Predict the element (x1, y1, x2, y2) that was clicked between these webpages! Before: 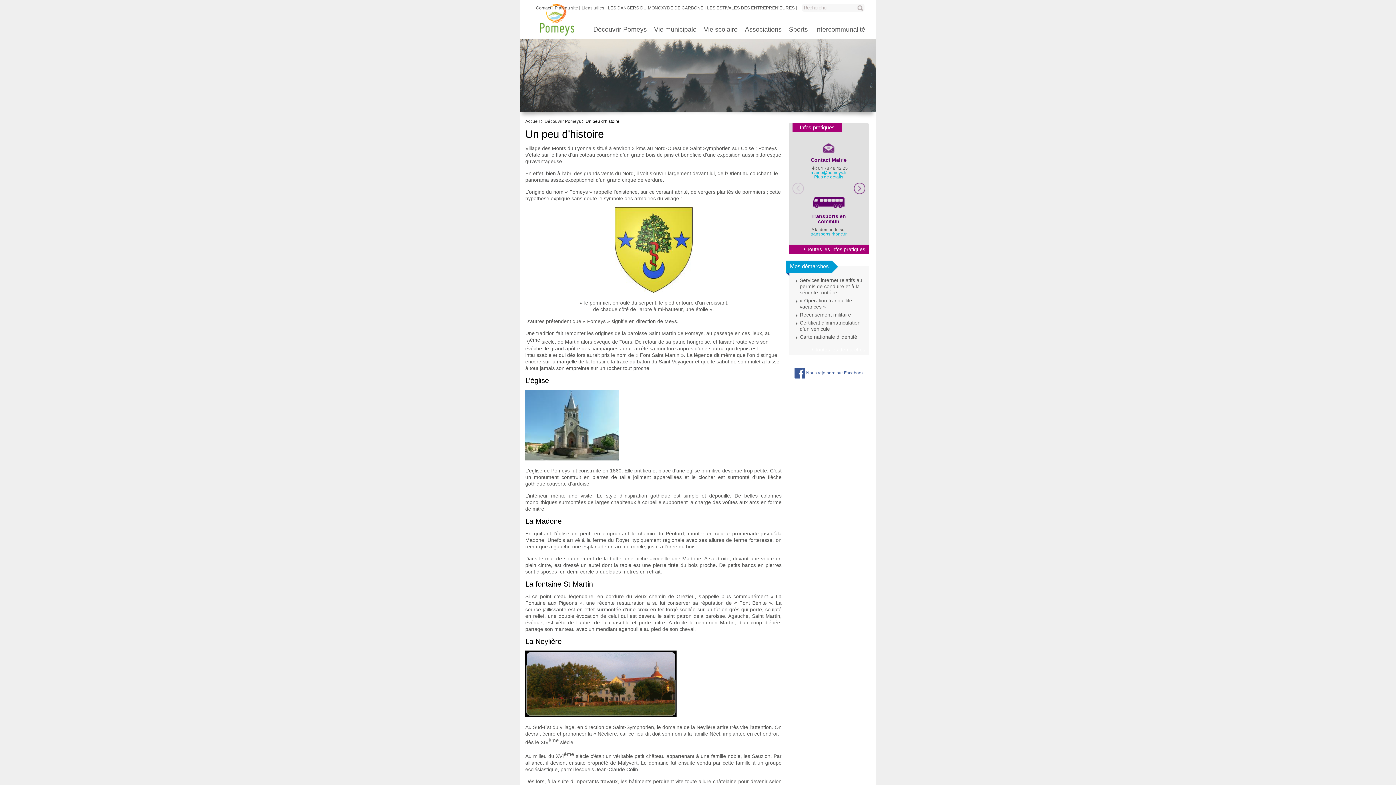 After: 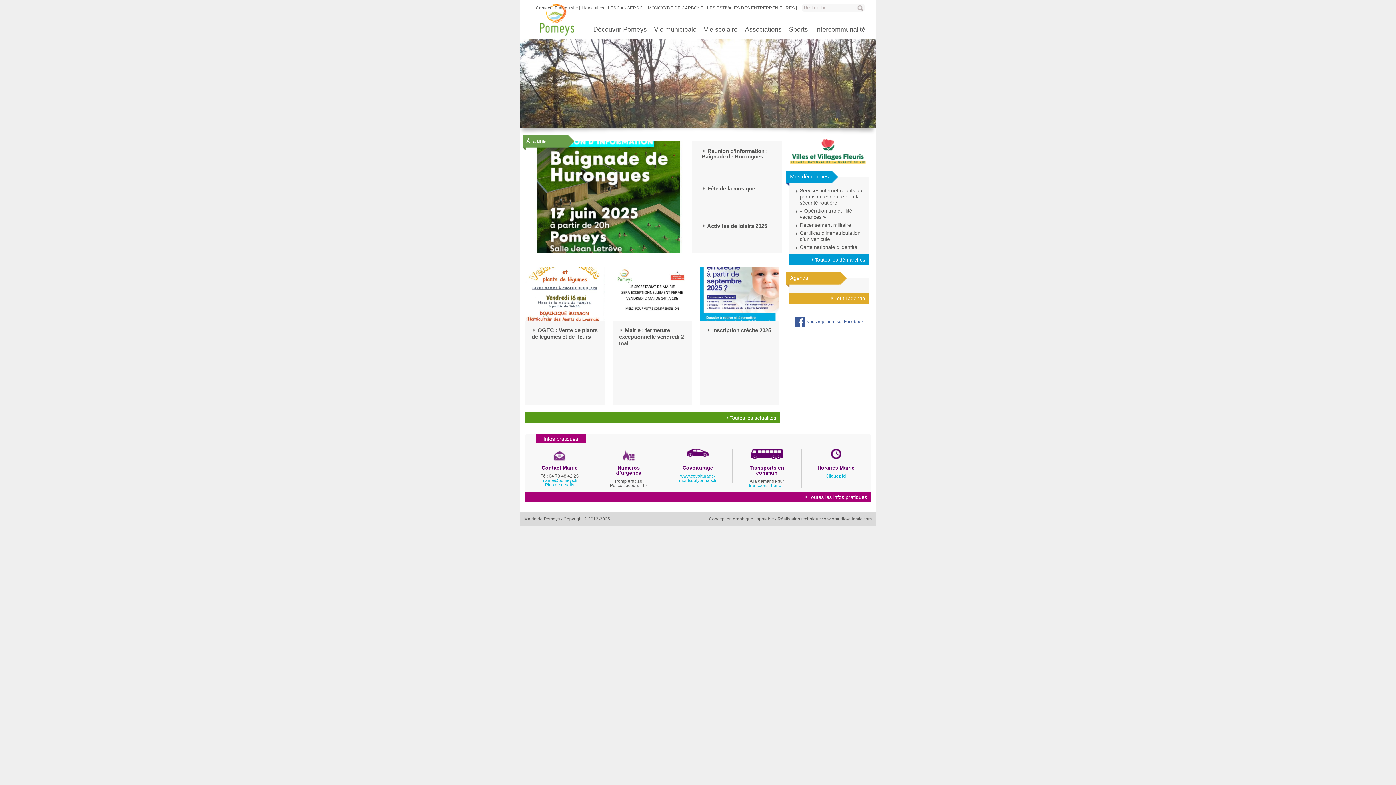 Action: bbox: (540, 32, 574, 37)